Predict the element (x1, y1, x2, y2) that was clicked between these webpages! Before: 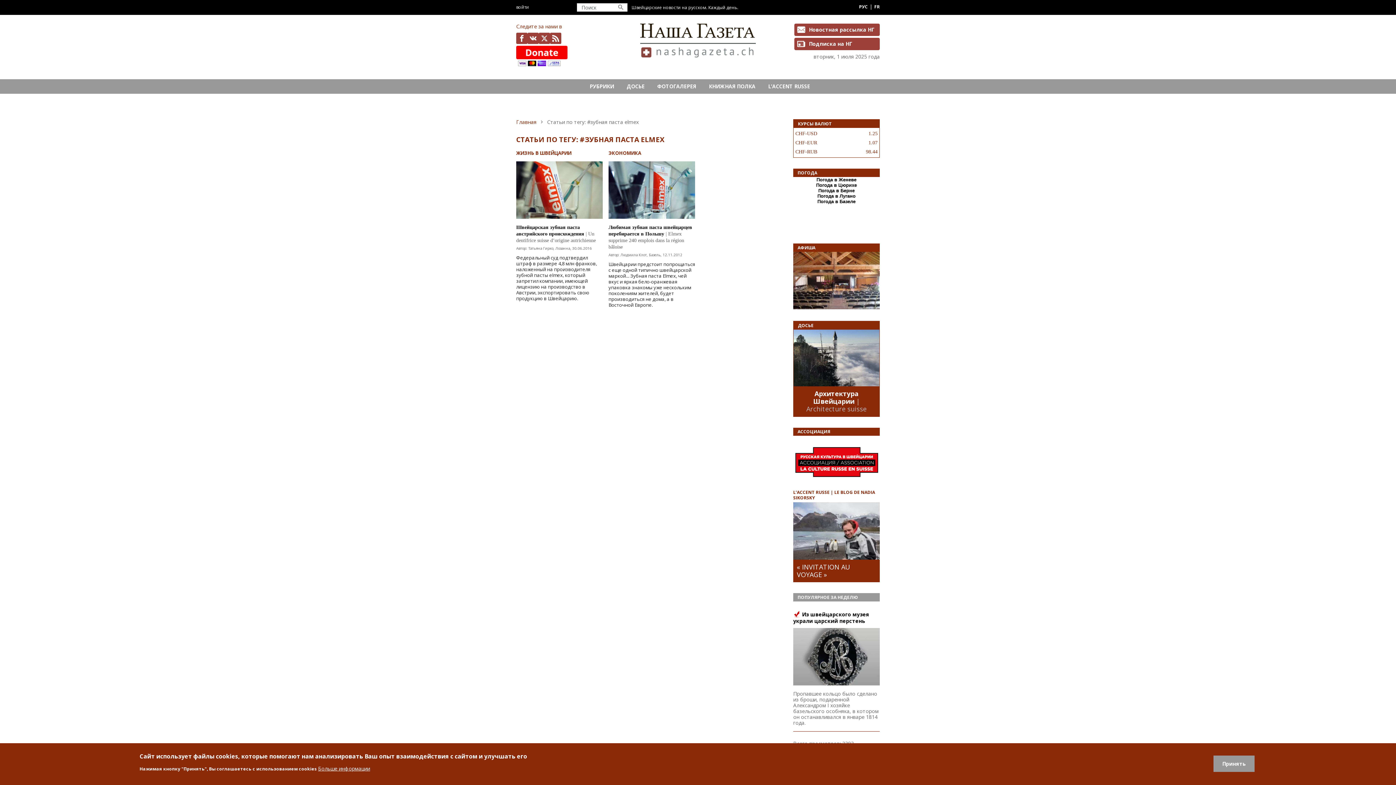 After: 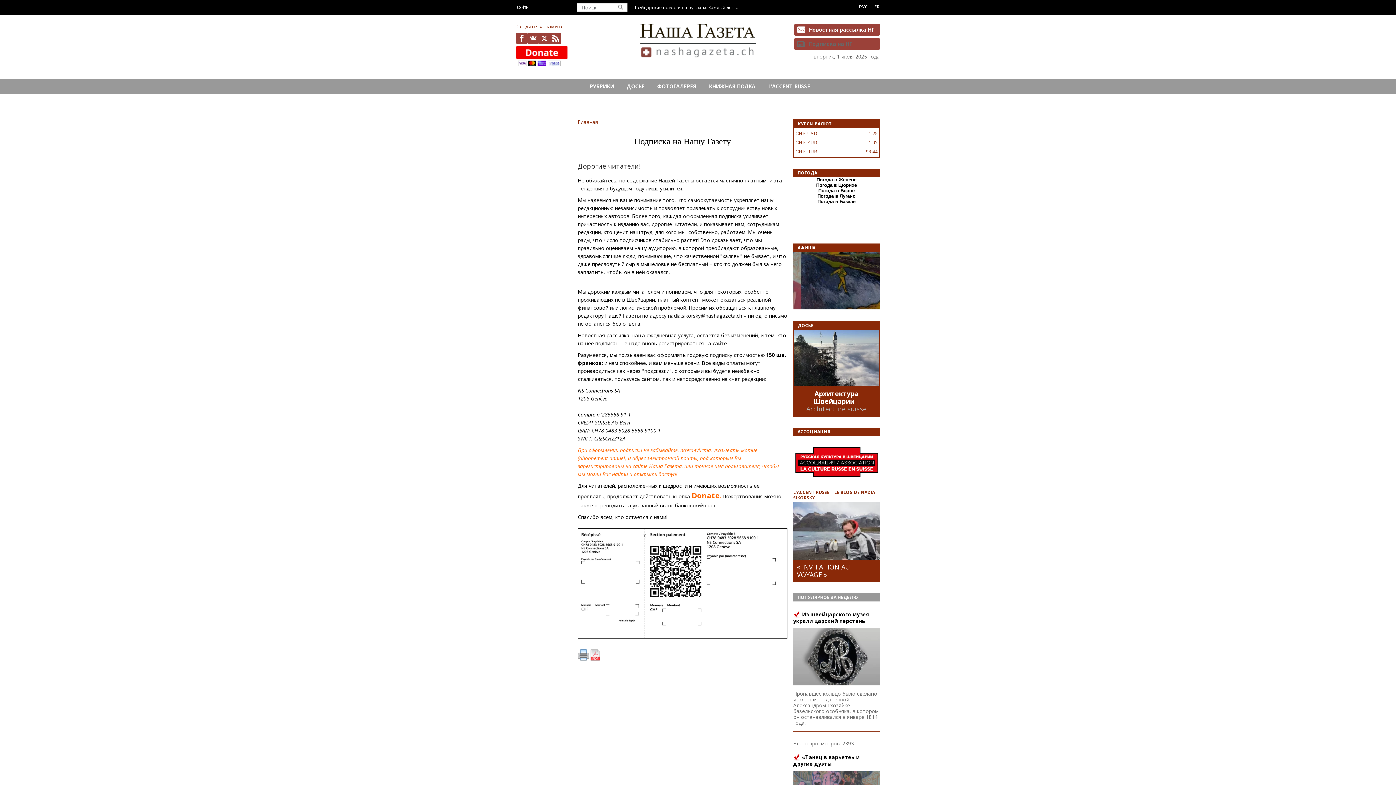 Action: bbox: (794, 37, 879, 50) label: Подписка на НГ